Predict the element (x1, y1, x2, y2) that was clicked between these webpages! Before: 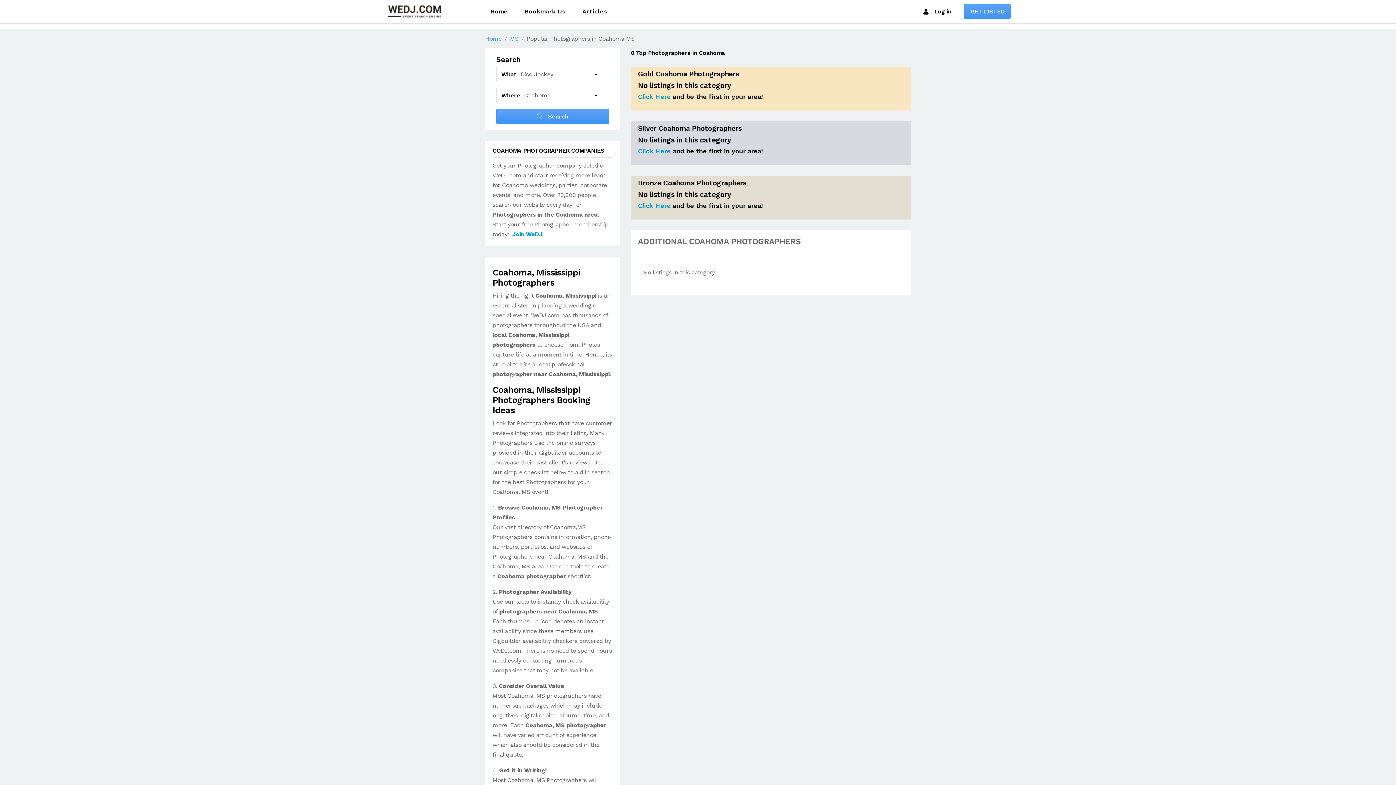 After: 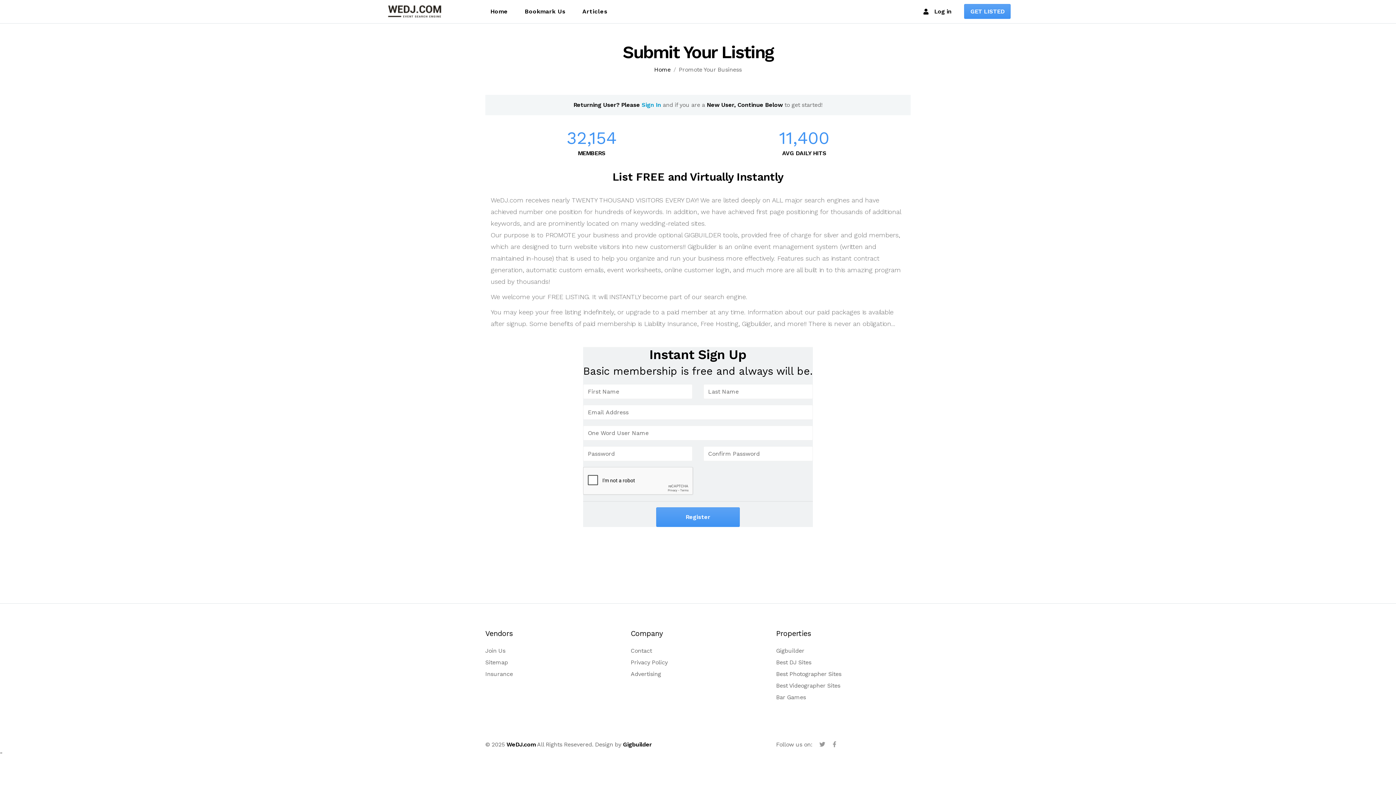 Action: bbox: (512, 230, 542, 237) label: Join WeDJ